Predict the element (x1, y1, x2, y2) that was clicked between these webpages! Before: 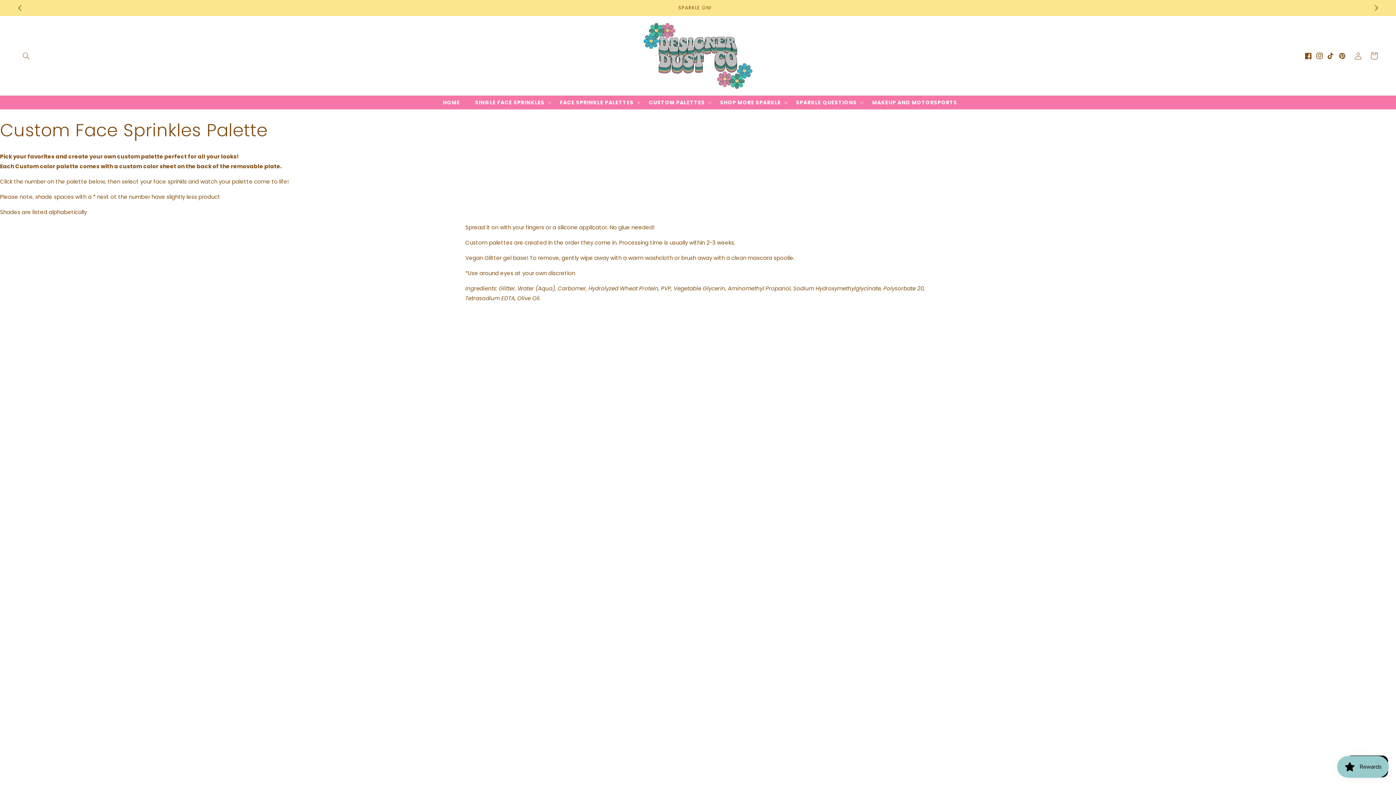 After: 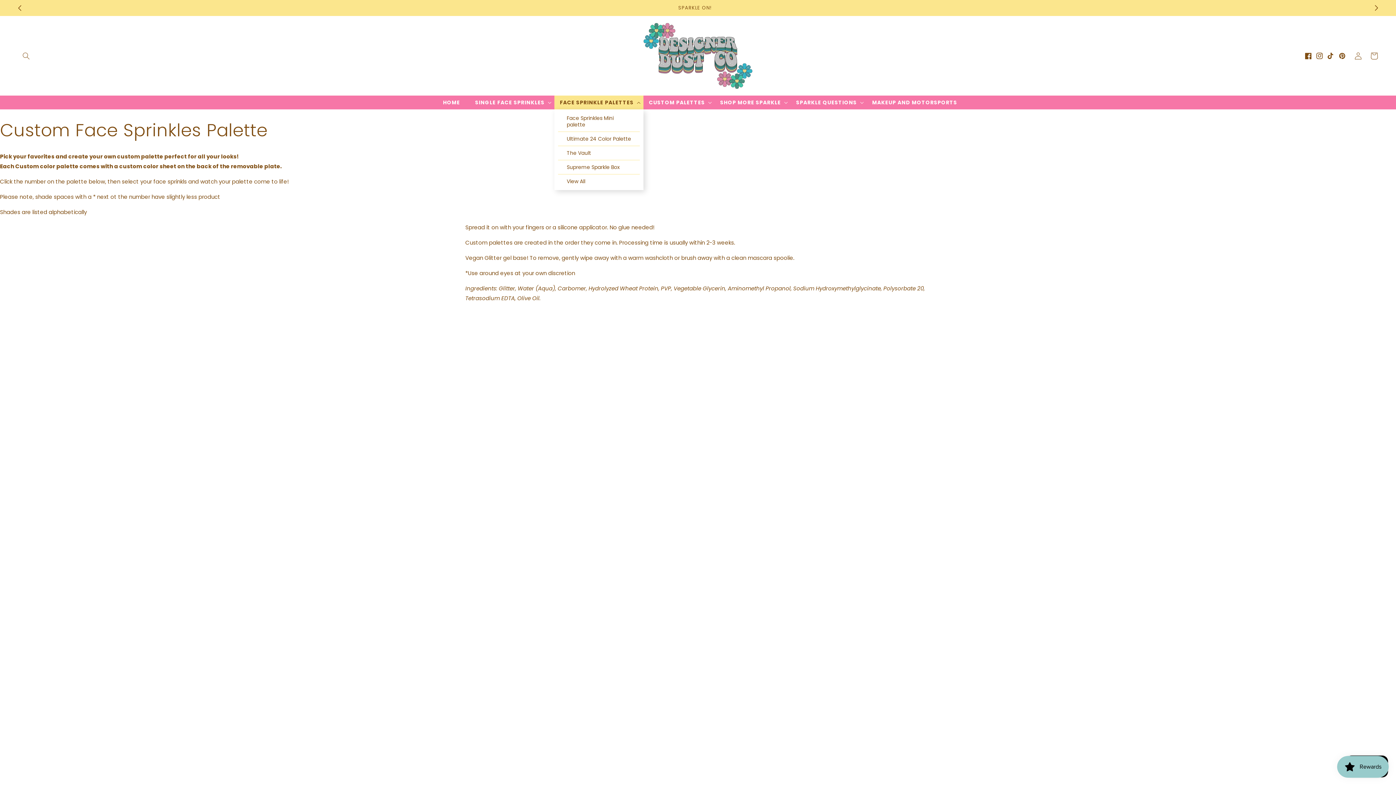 Action: bbox: (554, 95, 643, 109) label: FACE SPRINKLE PALETTES